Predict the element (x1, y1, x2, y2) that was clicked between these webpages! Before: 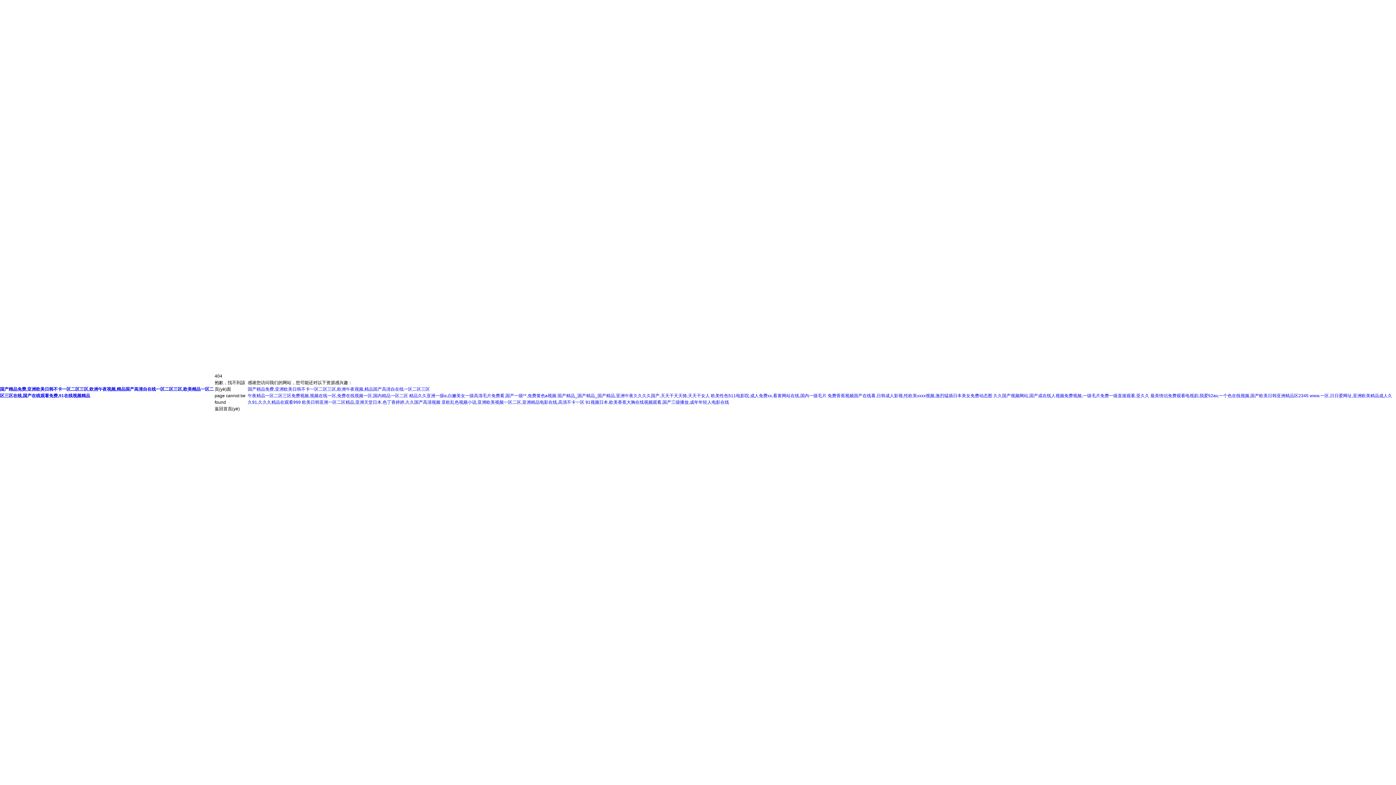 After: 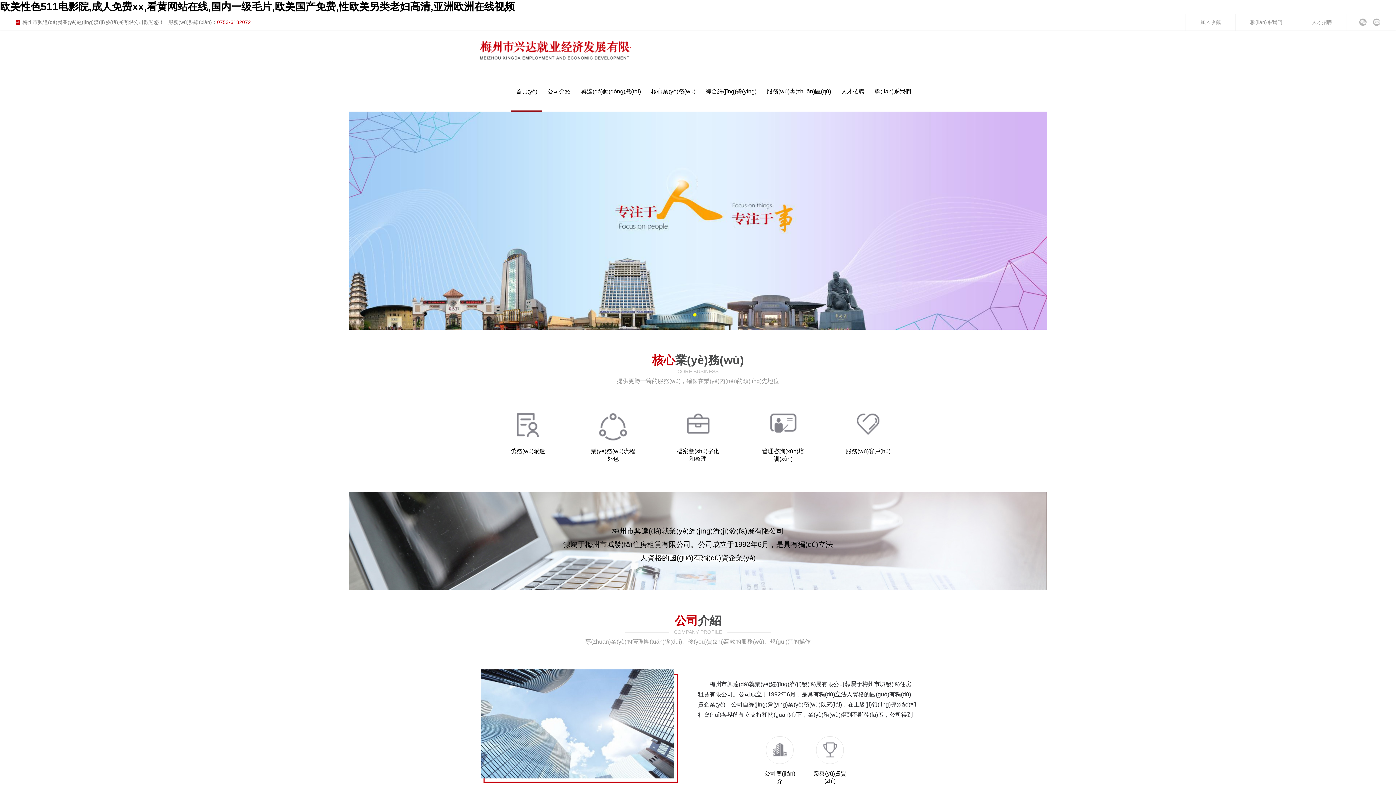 Action: bbox: (711, 393, 826, 398) label: 欧美性色511电影院,成人免费xx,看黄网站在线,国内一级毛片